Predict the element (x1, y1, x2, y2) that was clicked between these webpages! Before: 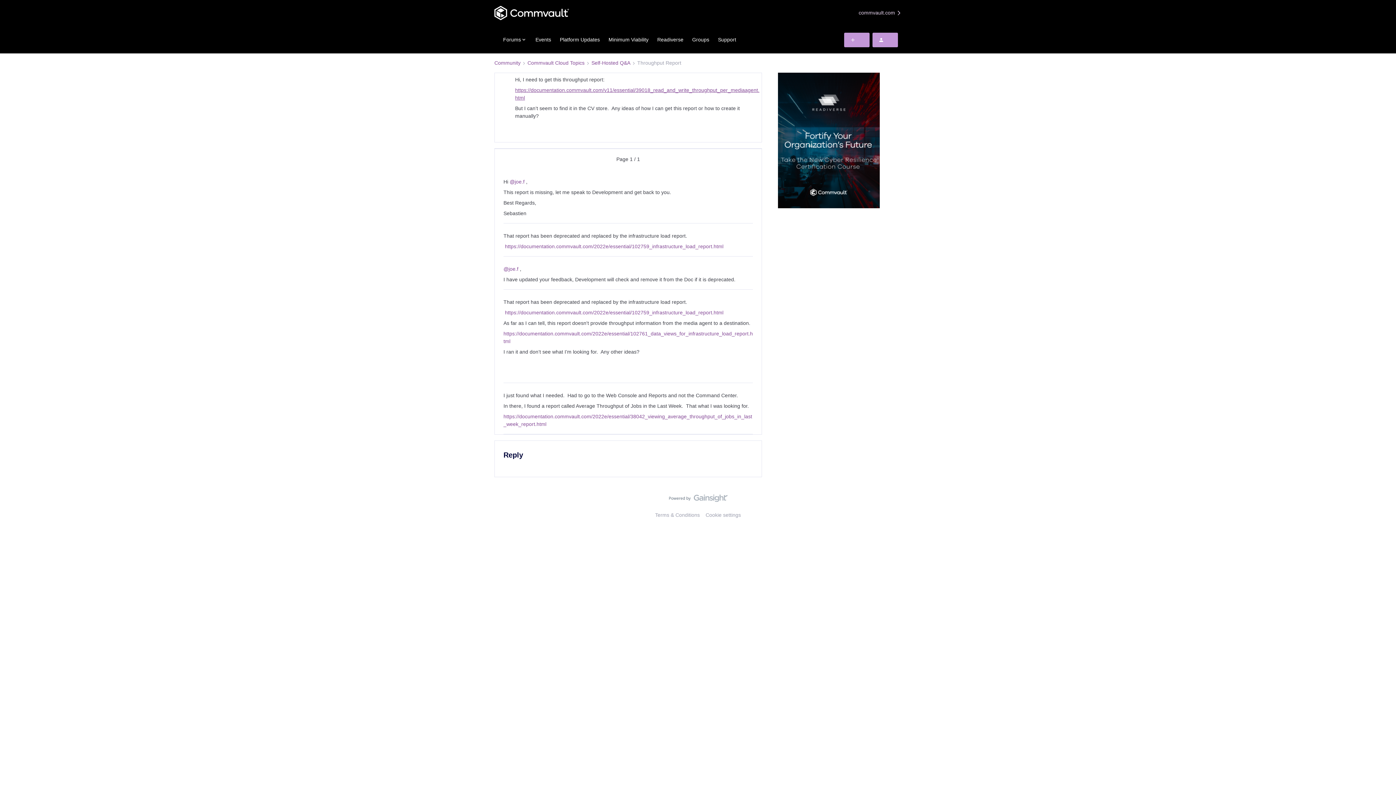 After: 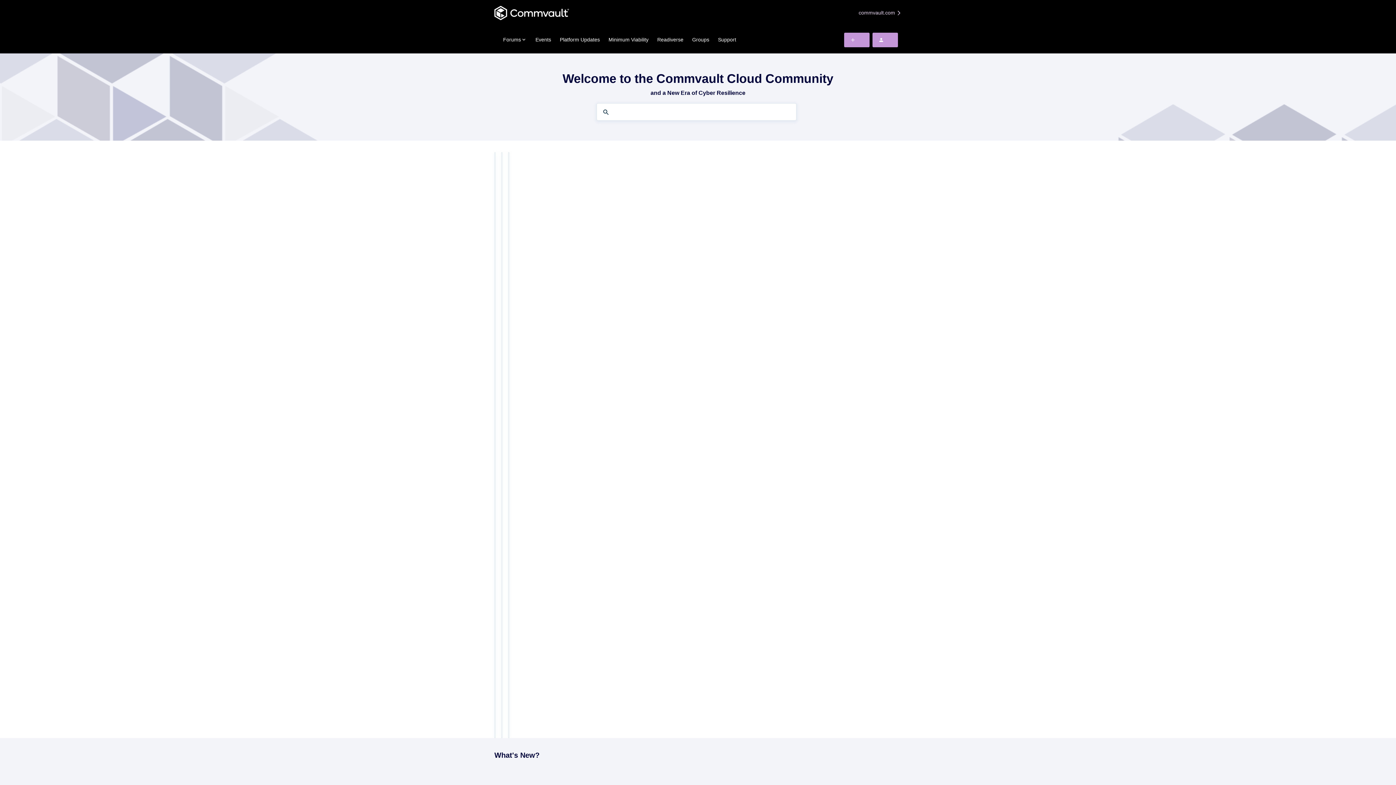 Action: label: Community bbox: (494, 59, 520, 66)